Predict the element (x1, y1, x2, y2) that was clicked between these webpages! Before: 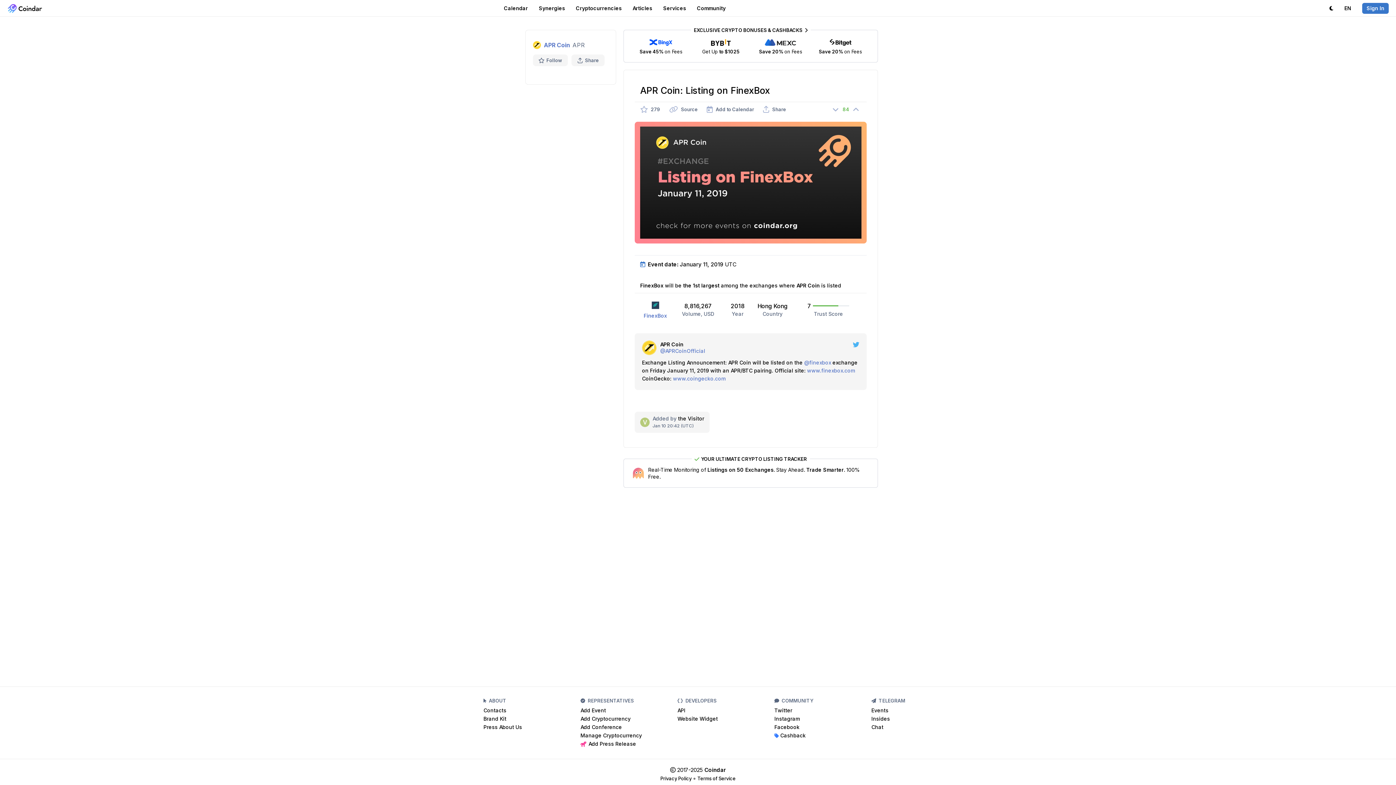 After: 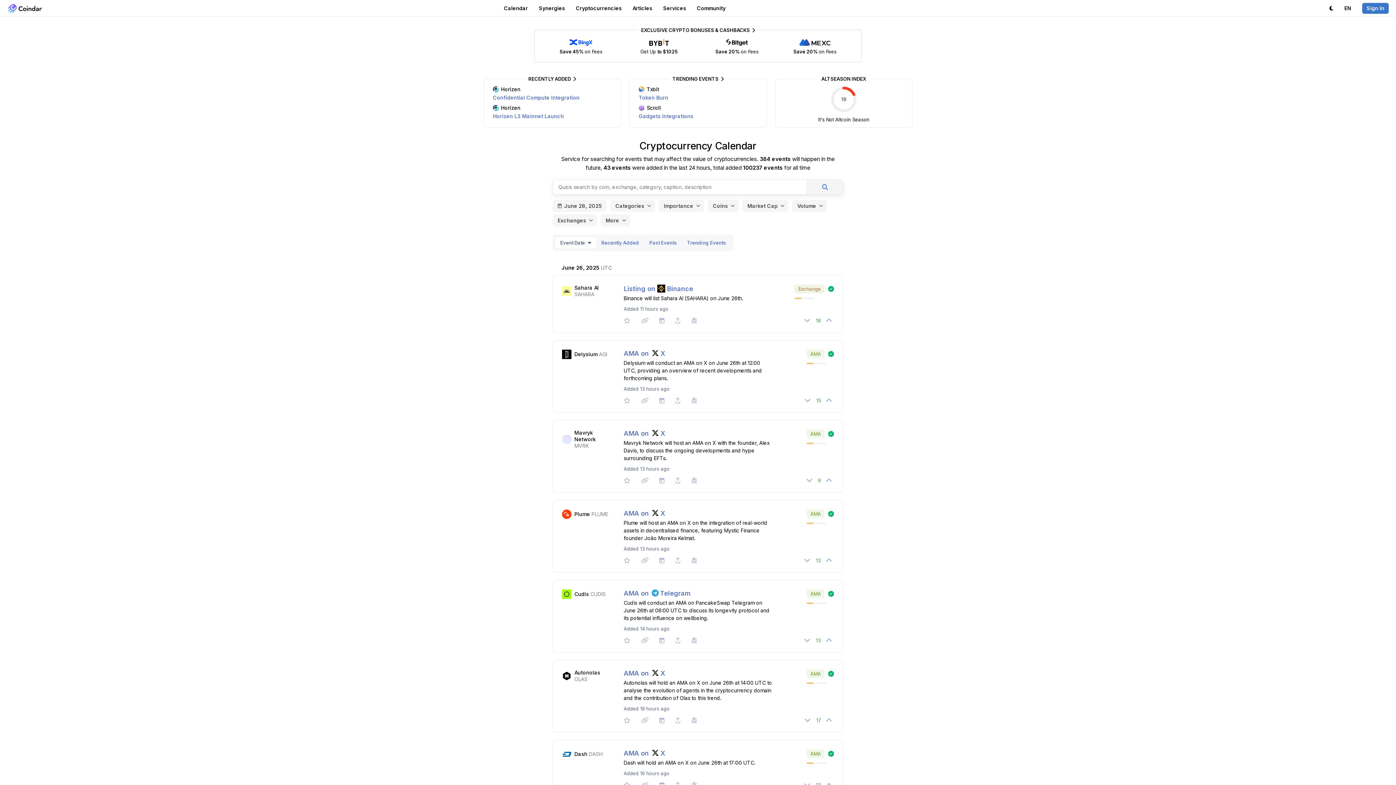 Action: bbox: (7, 3, 42, 12)